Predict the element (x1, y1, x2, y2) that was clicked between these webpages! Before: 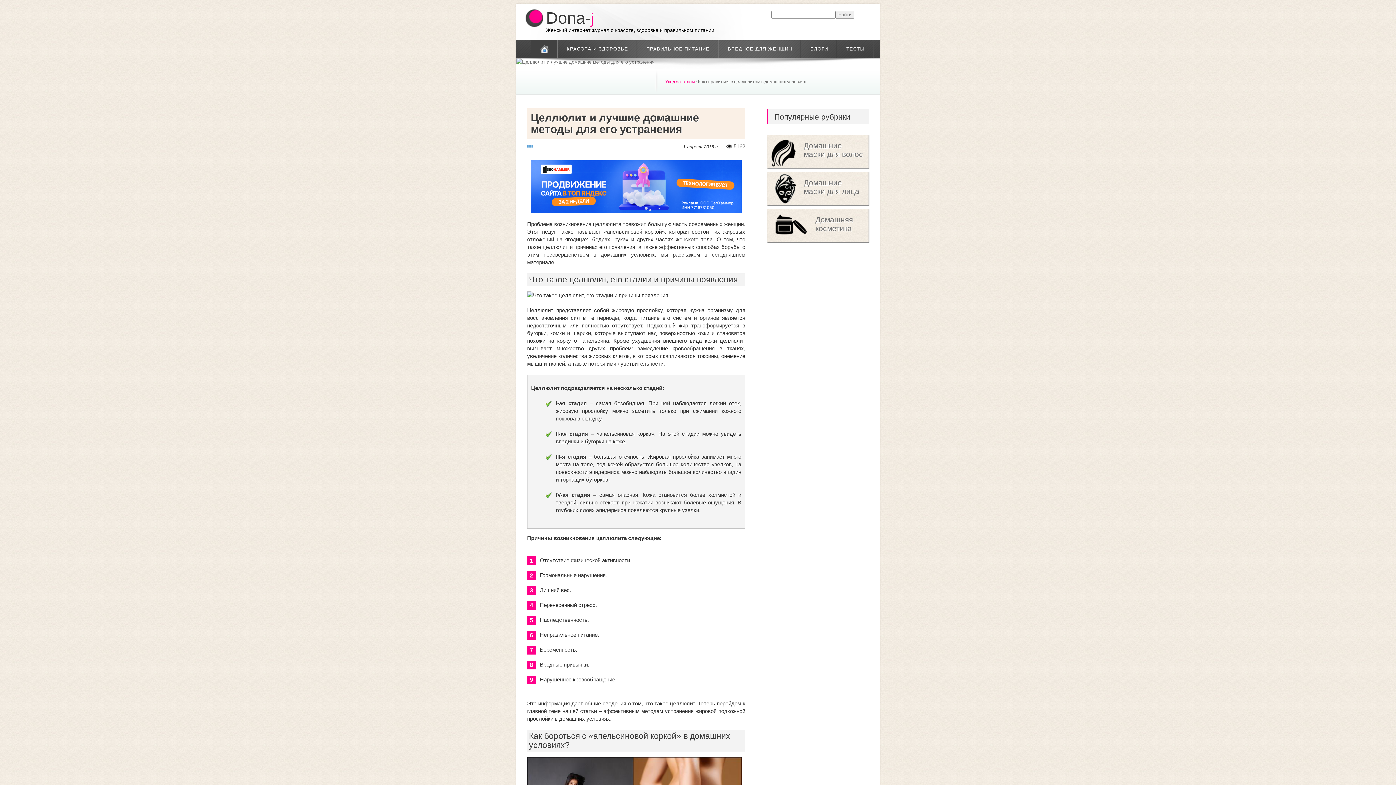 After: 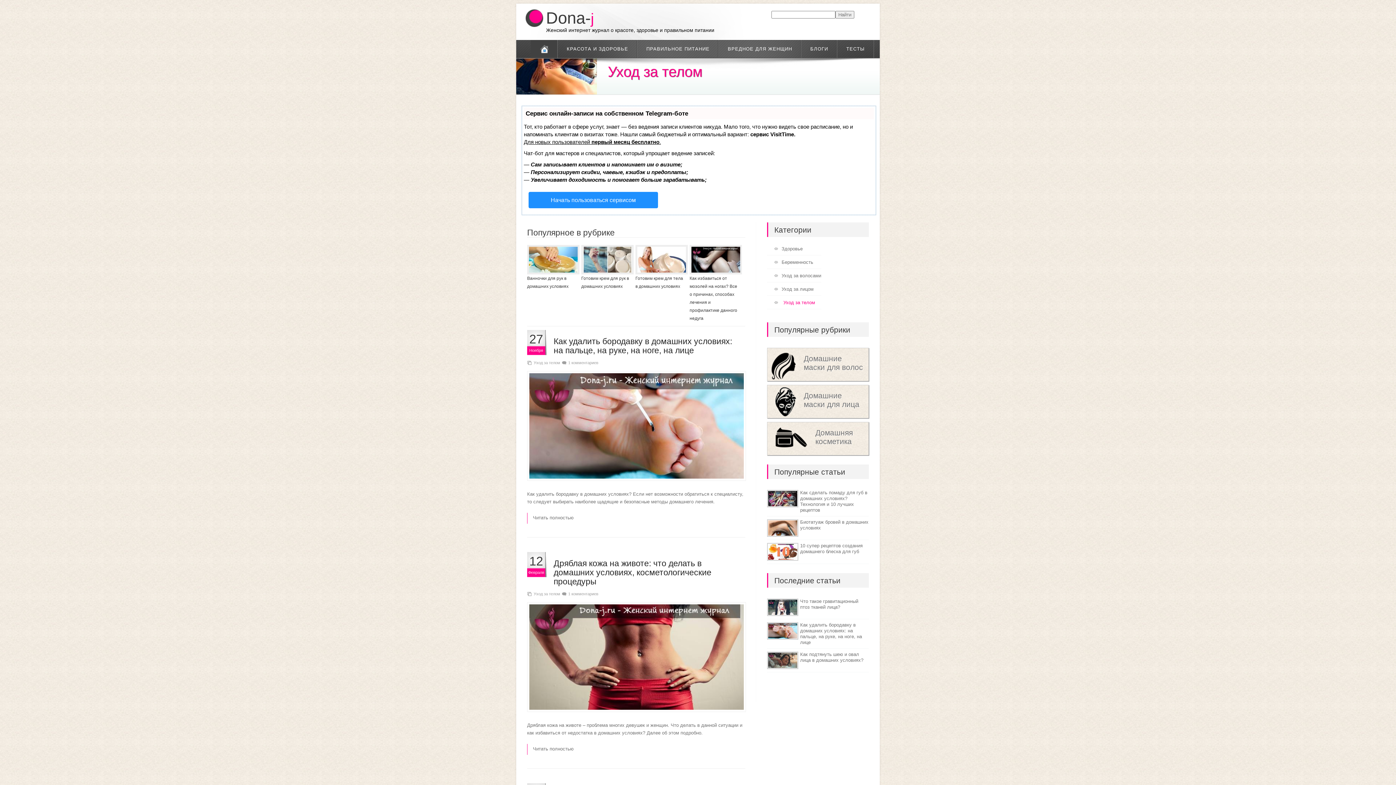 Action: bbox: (665, 79, 694, 84) label: Уход за телом